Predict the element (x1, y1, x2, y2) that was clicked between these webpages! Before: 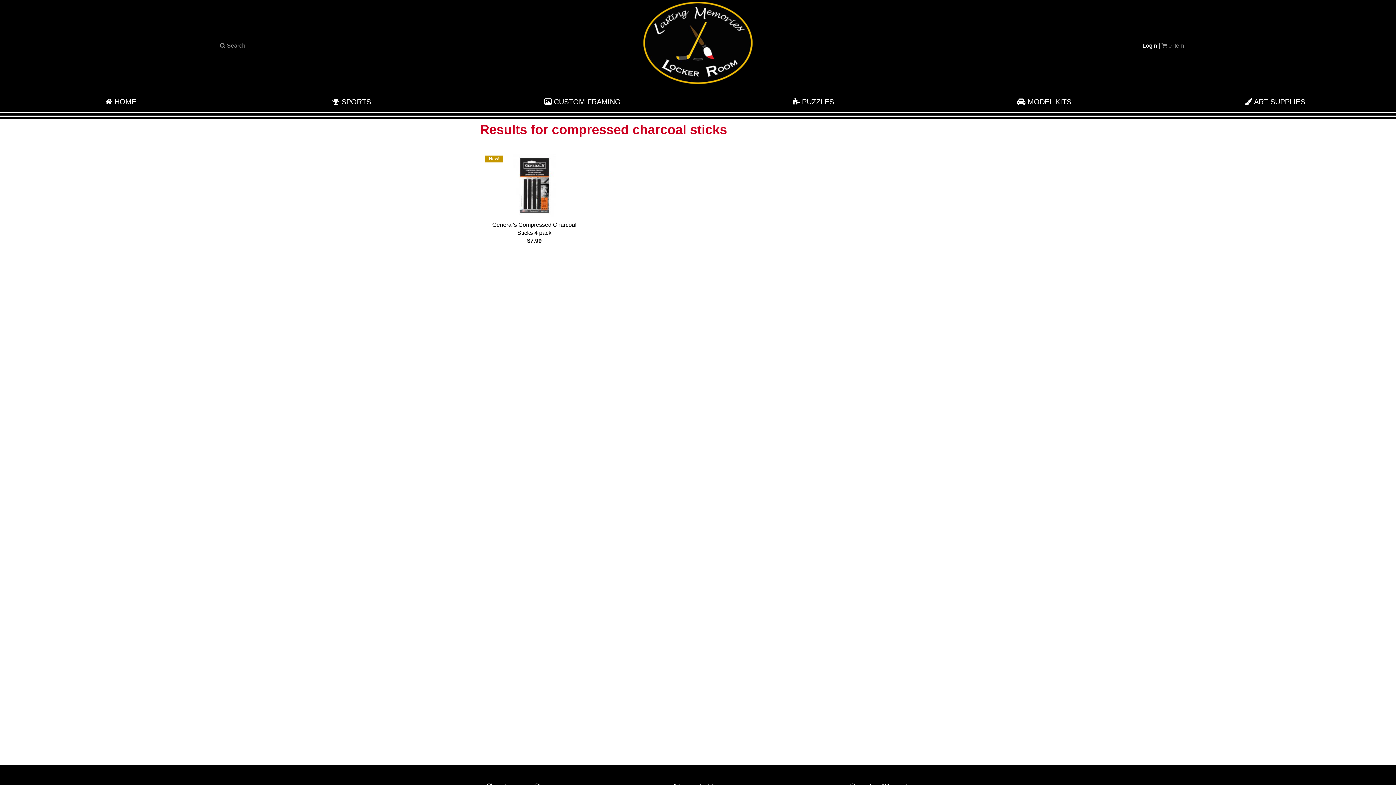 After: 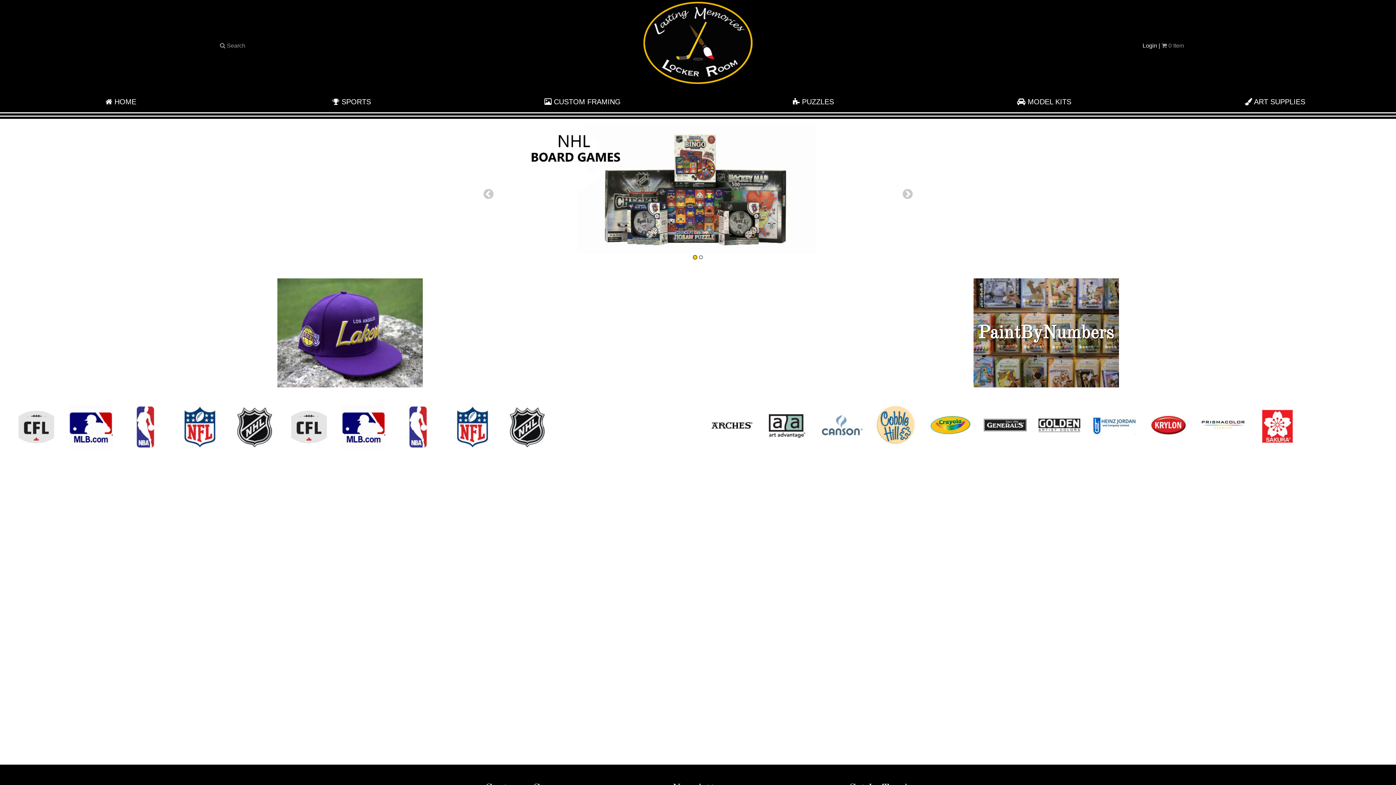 Action: bbox: (1161, 42, 1184, 48) label:  0 Item